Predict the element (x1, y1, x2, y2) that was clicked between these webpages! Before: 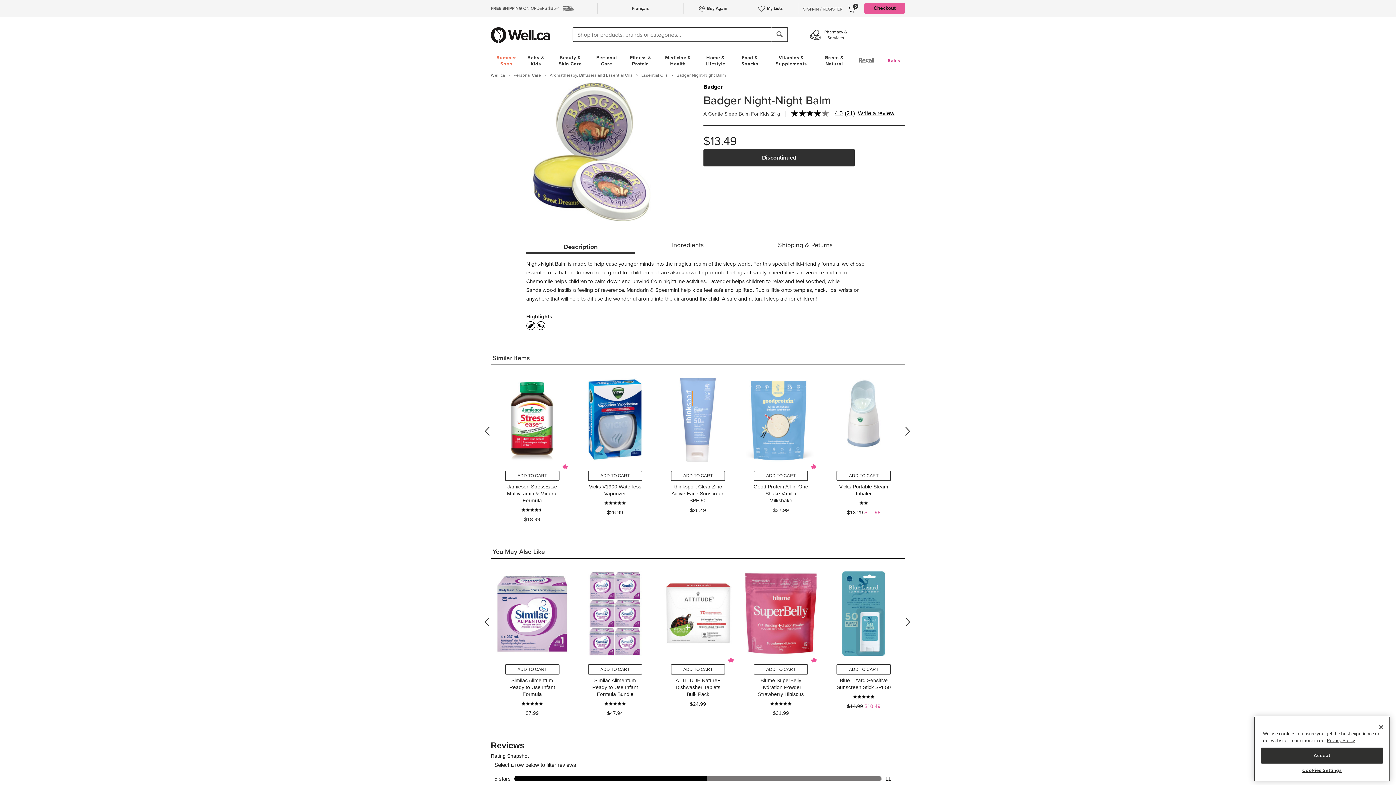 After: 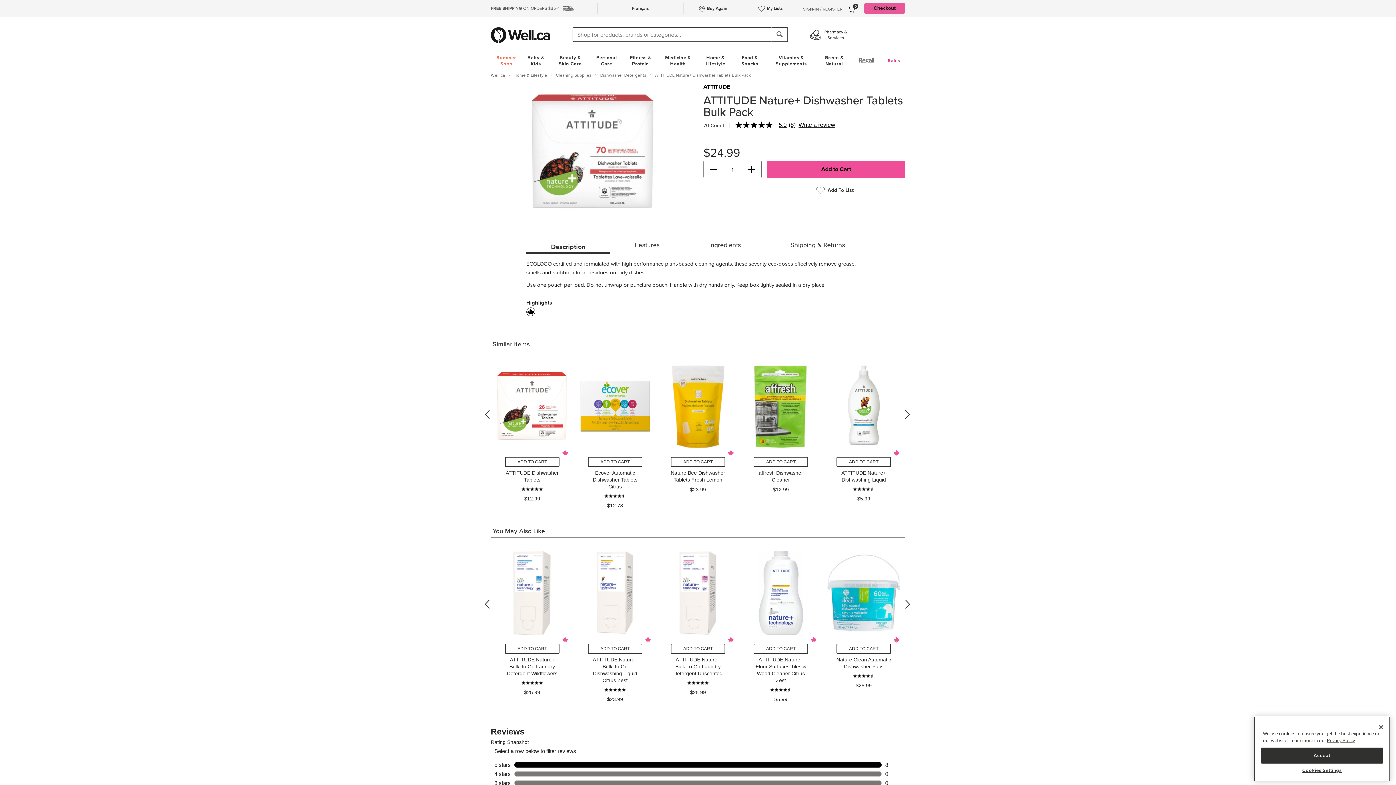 Action: bbox: (657, 677, 739, 707) label: ATTITUDE Nature+ Dishwasher Tablets Bulk Pack
$24.99